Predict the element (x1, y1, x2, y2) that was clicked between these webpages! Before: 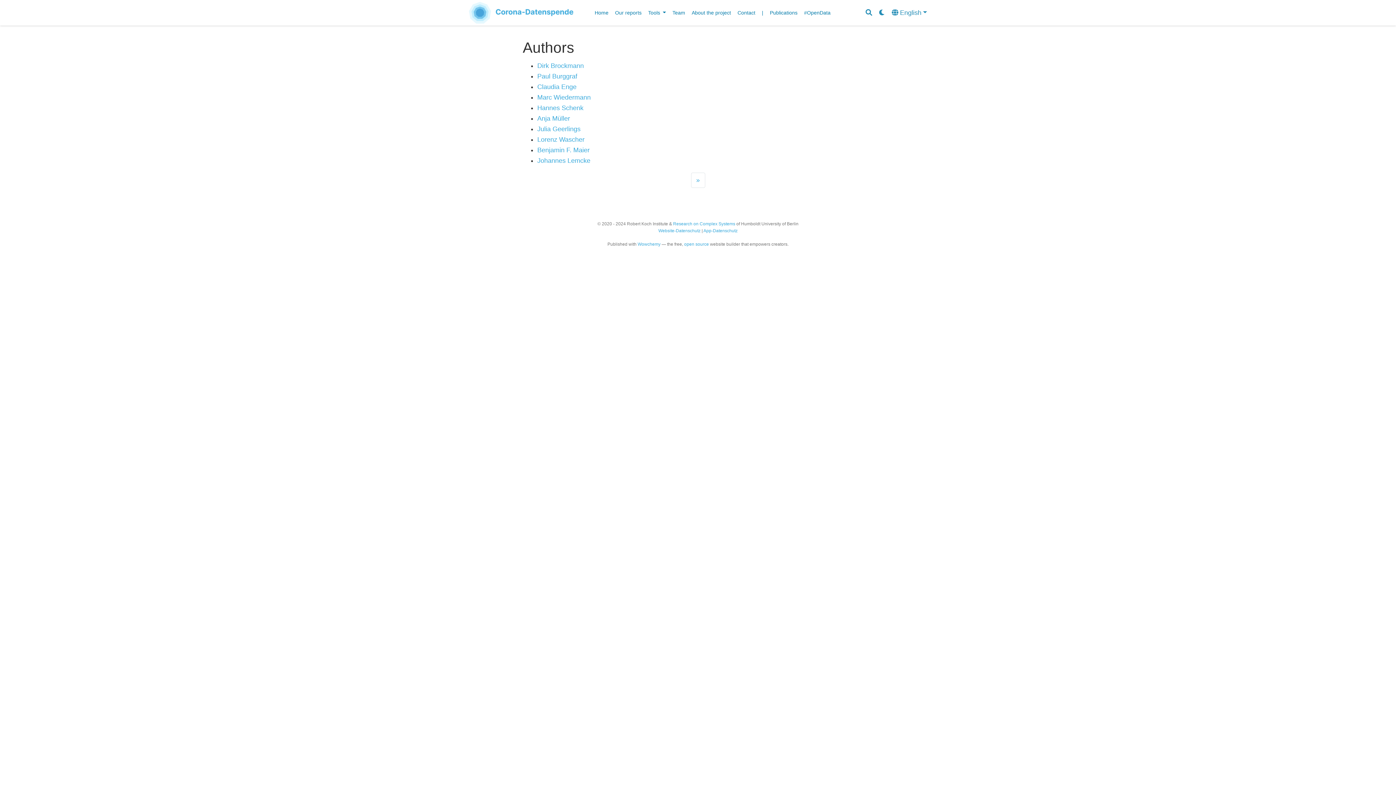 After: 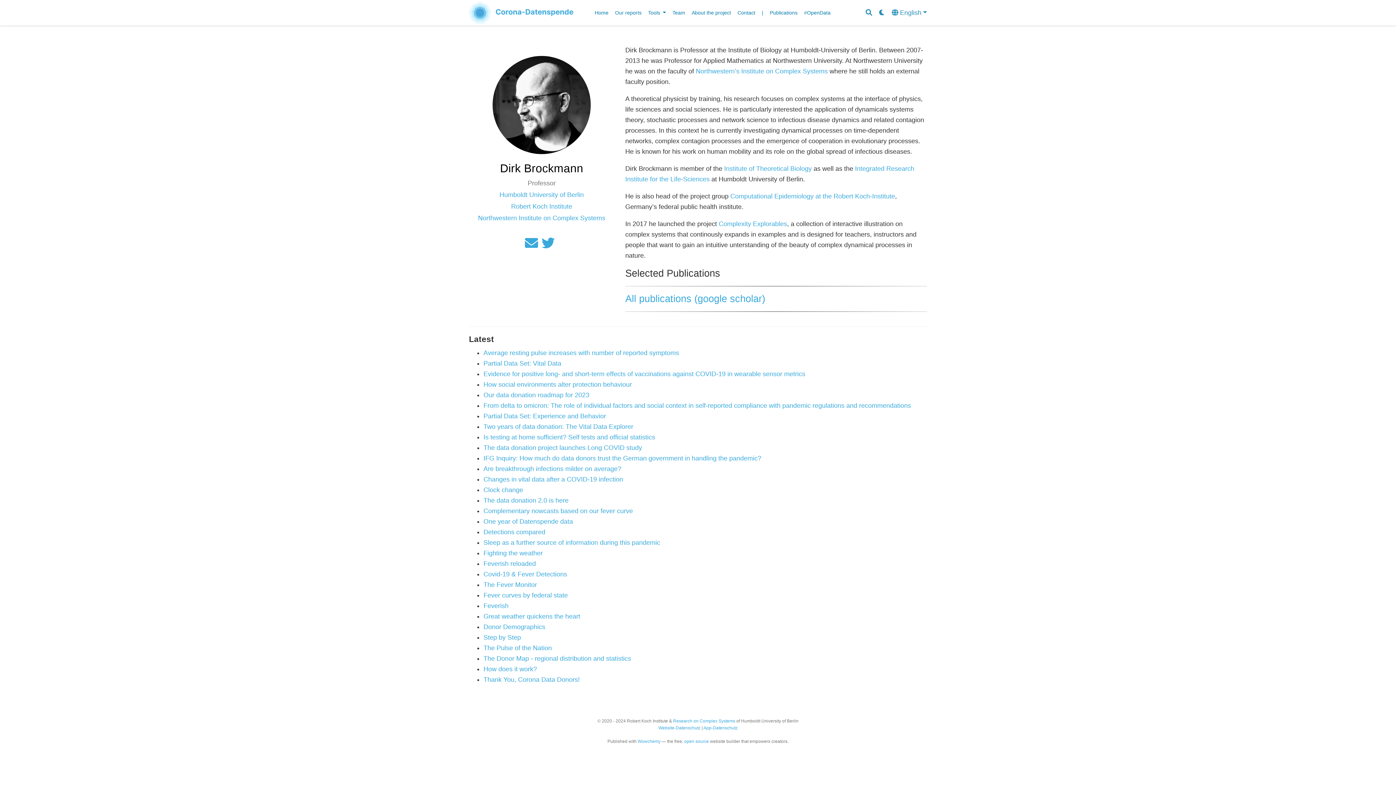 Action: bbox: (537, 62, 584, 69) label: Dirk Brockmann